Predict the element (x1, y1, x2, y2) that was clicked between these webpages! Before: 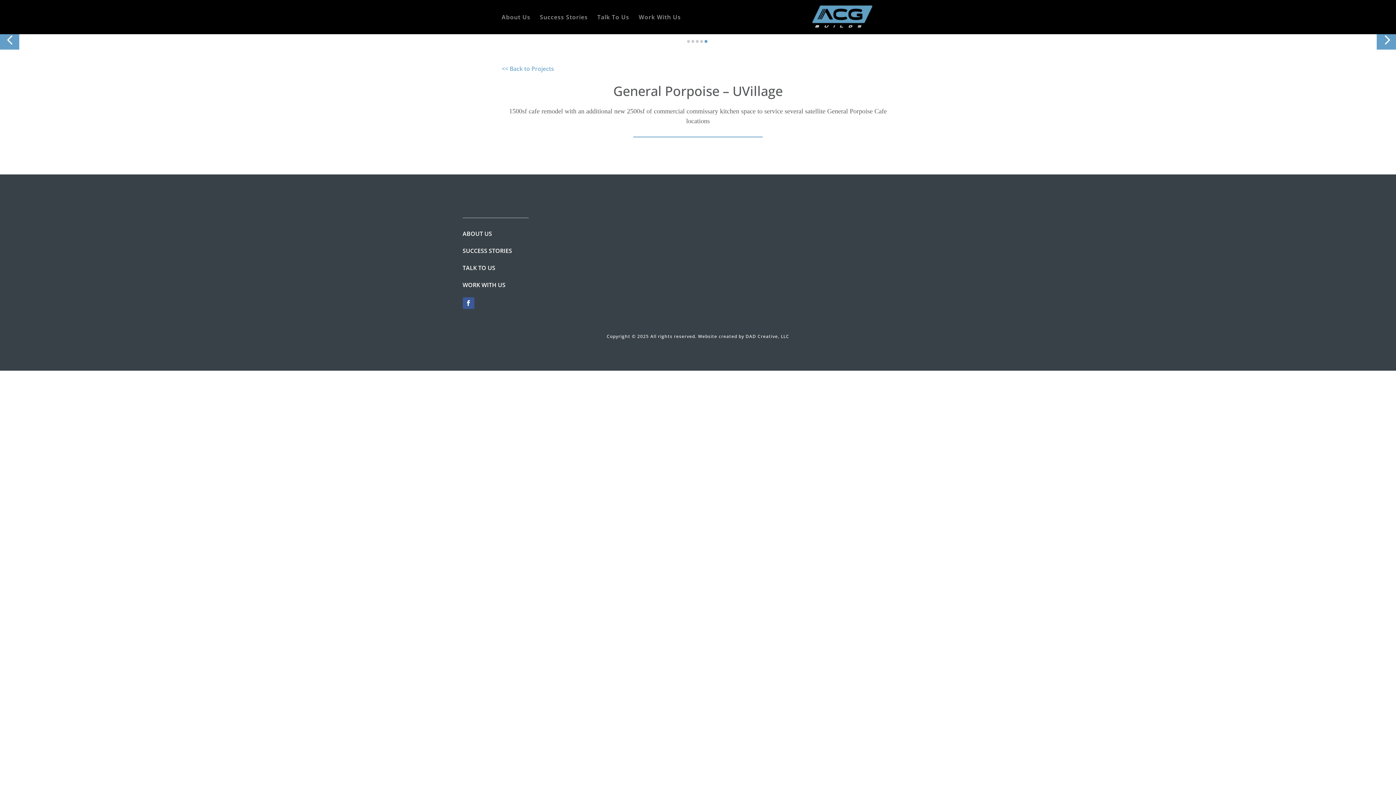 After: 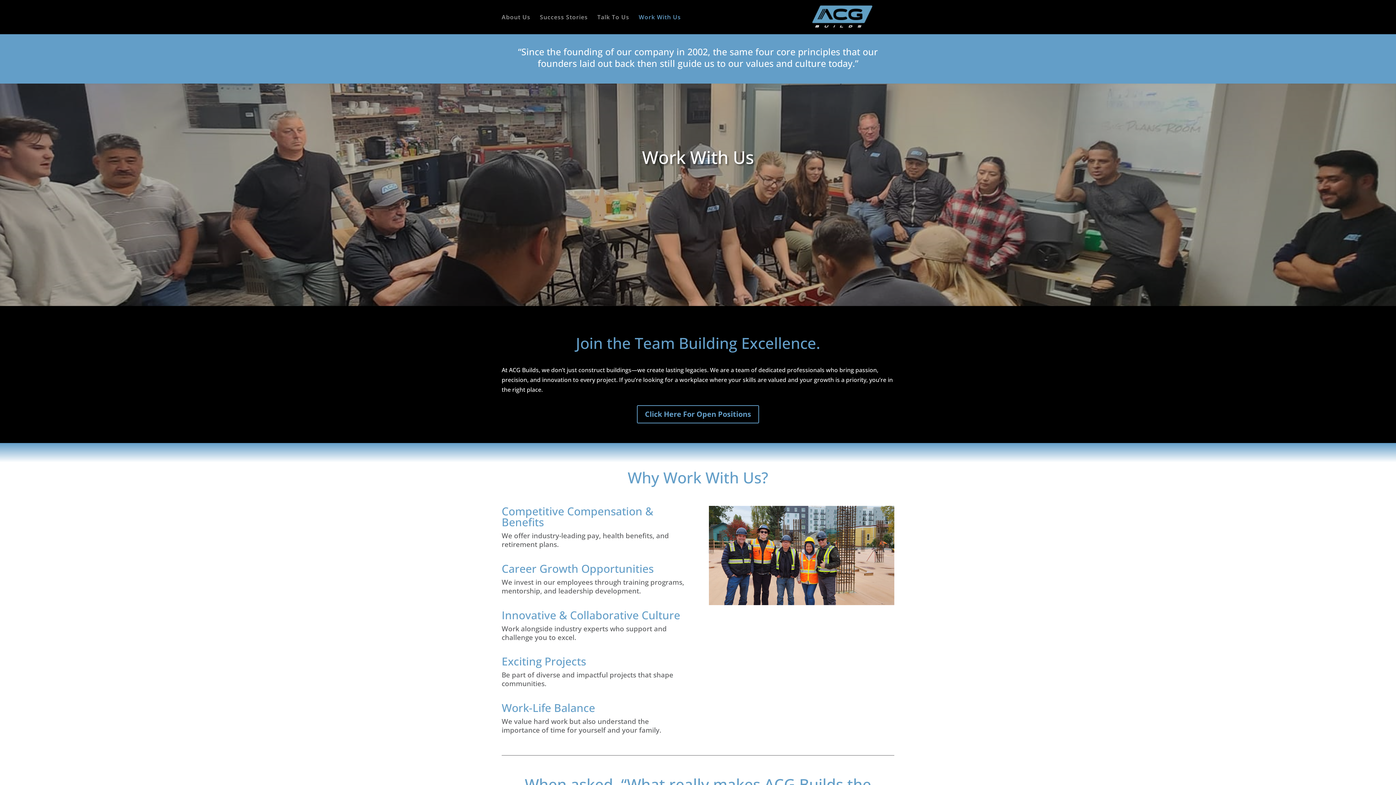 Action: bbox: (638, 14, 681, 34) label: Work With Us